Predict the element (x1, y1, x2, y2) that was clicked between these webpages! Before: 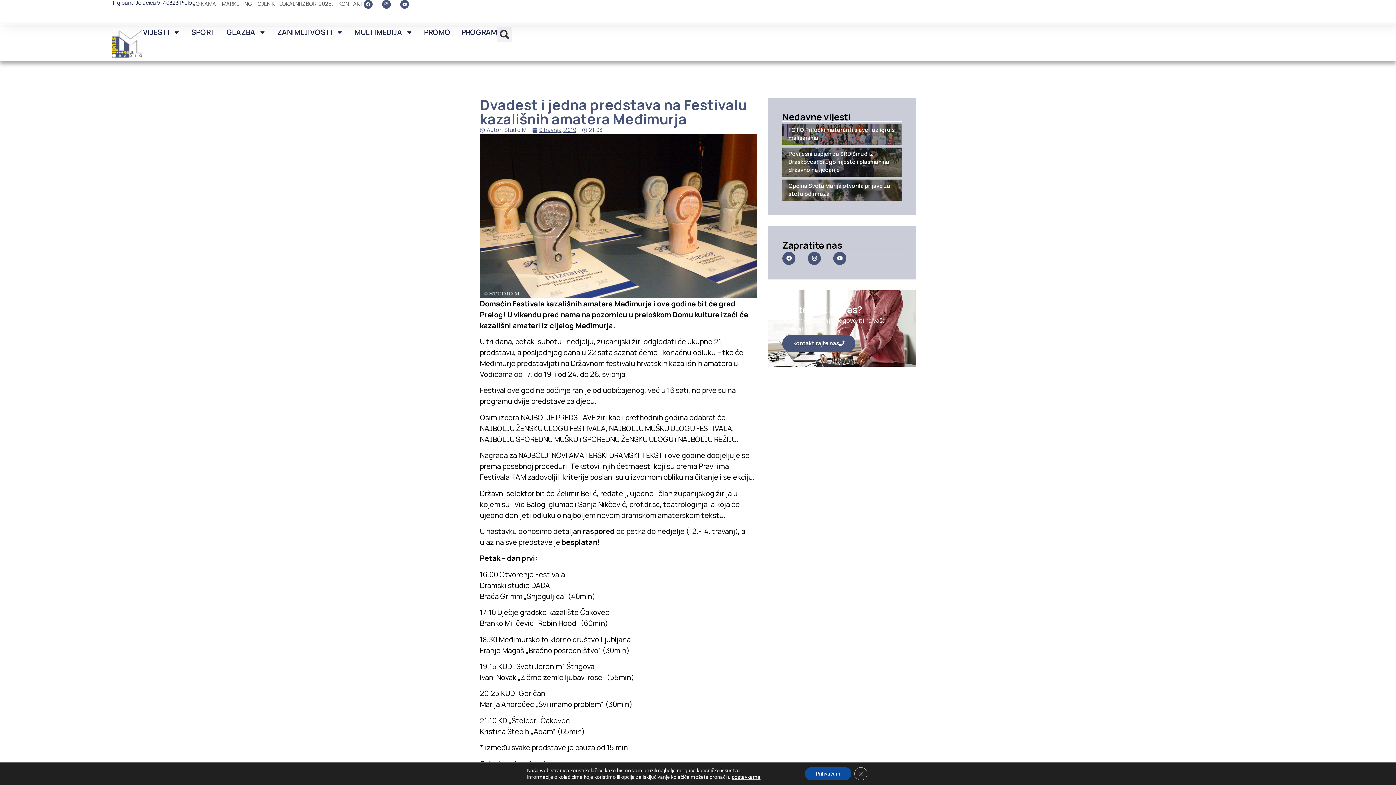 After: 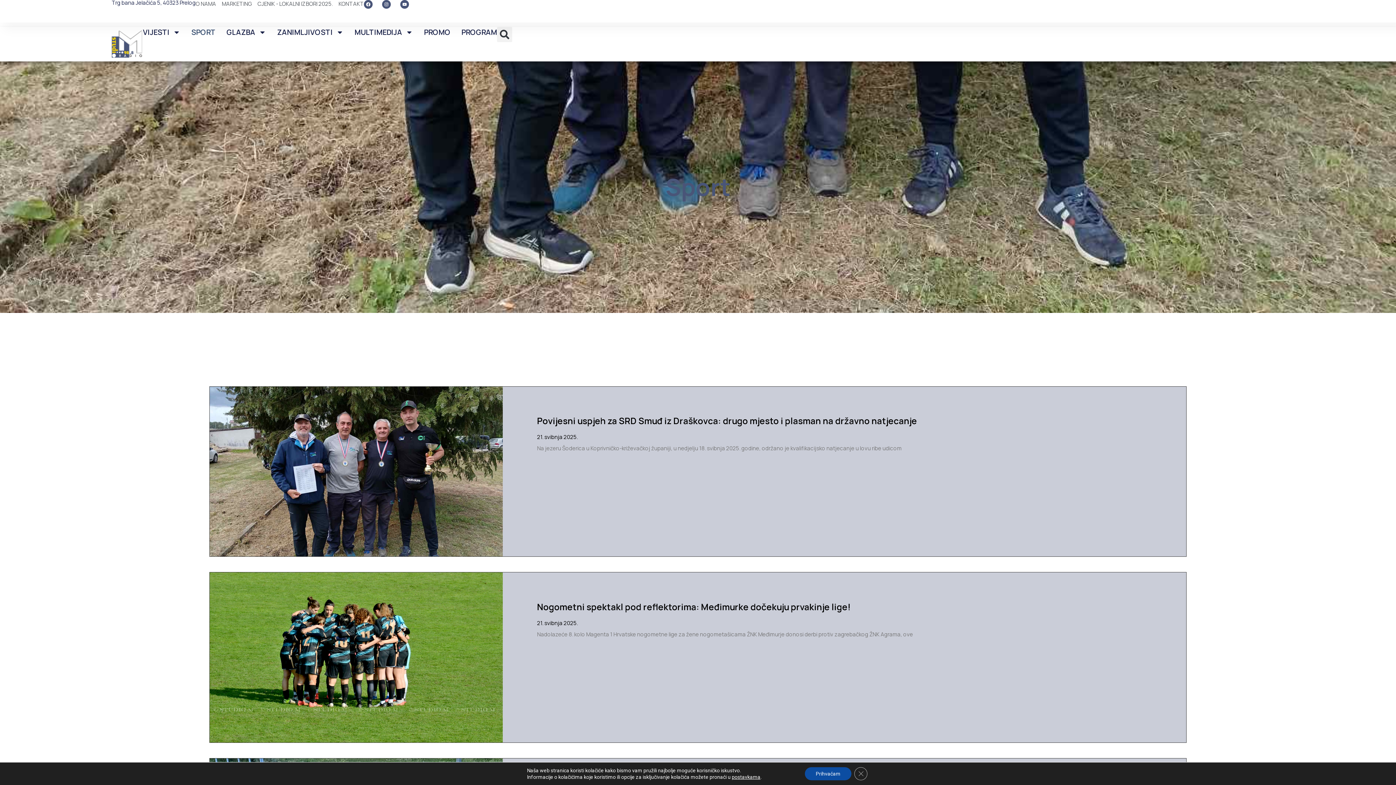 Action: label: SPORT bbox: (191, 26, 215, 37)